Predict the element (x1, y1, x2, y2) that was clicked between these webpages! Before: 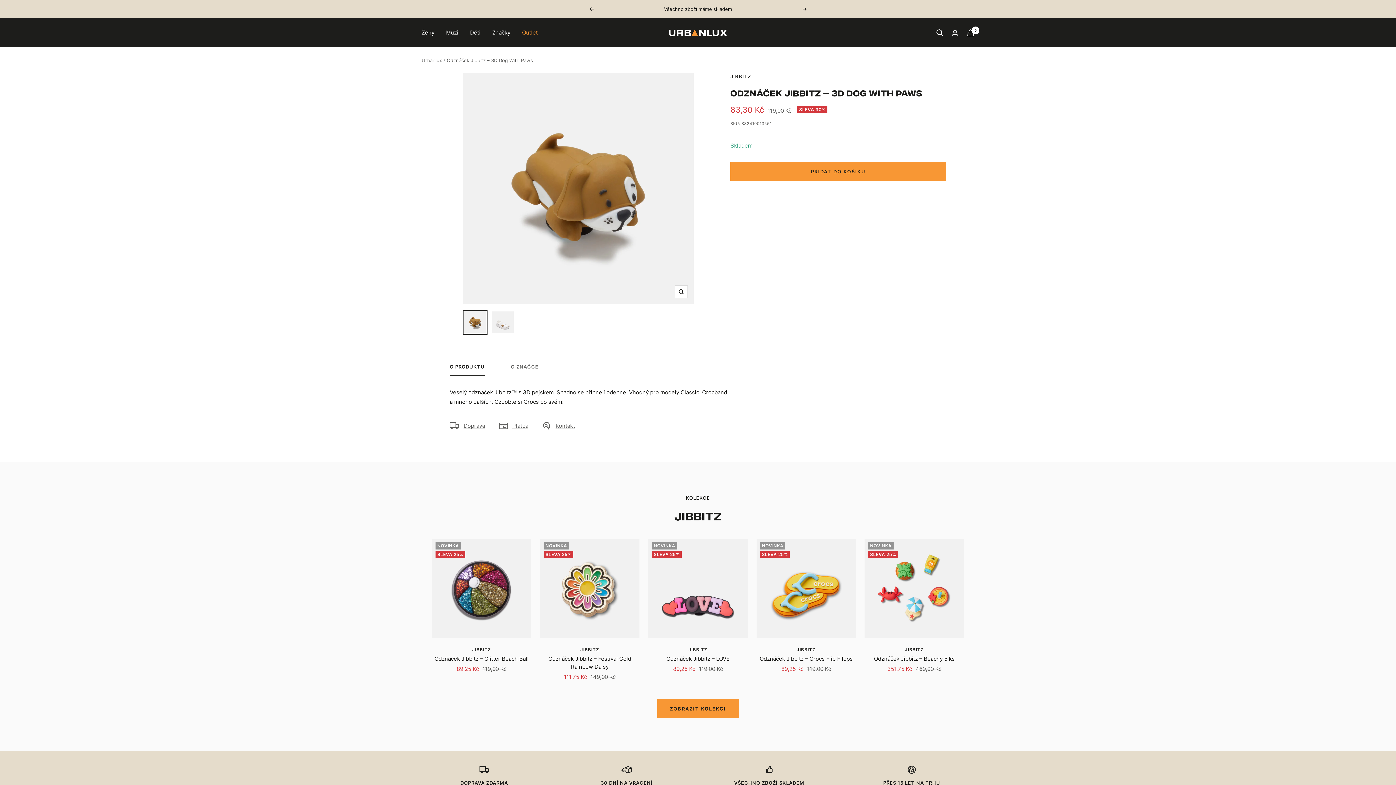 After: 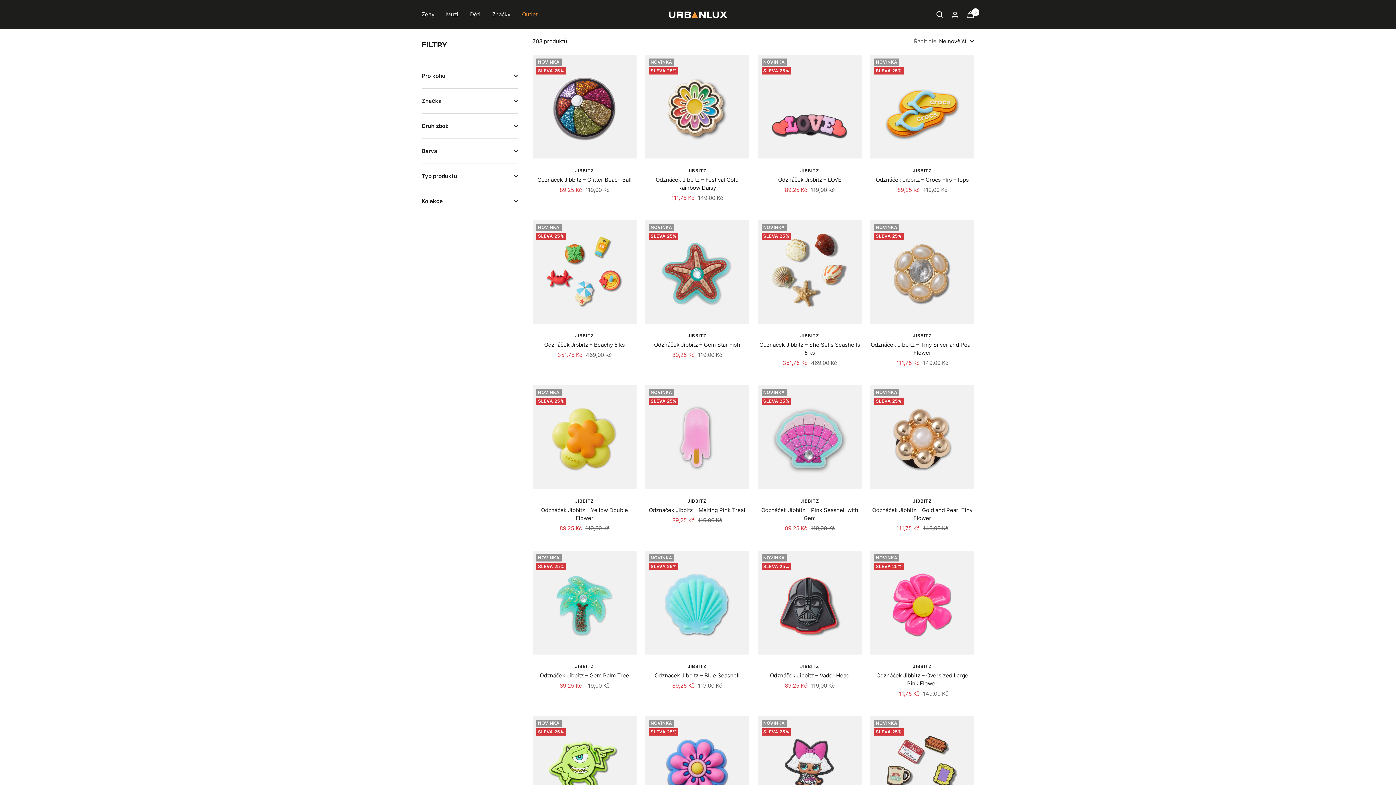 Action: bbox: (657, 699, 739, 718) label: ZOBRAZIT KOLEKCI